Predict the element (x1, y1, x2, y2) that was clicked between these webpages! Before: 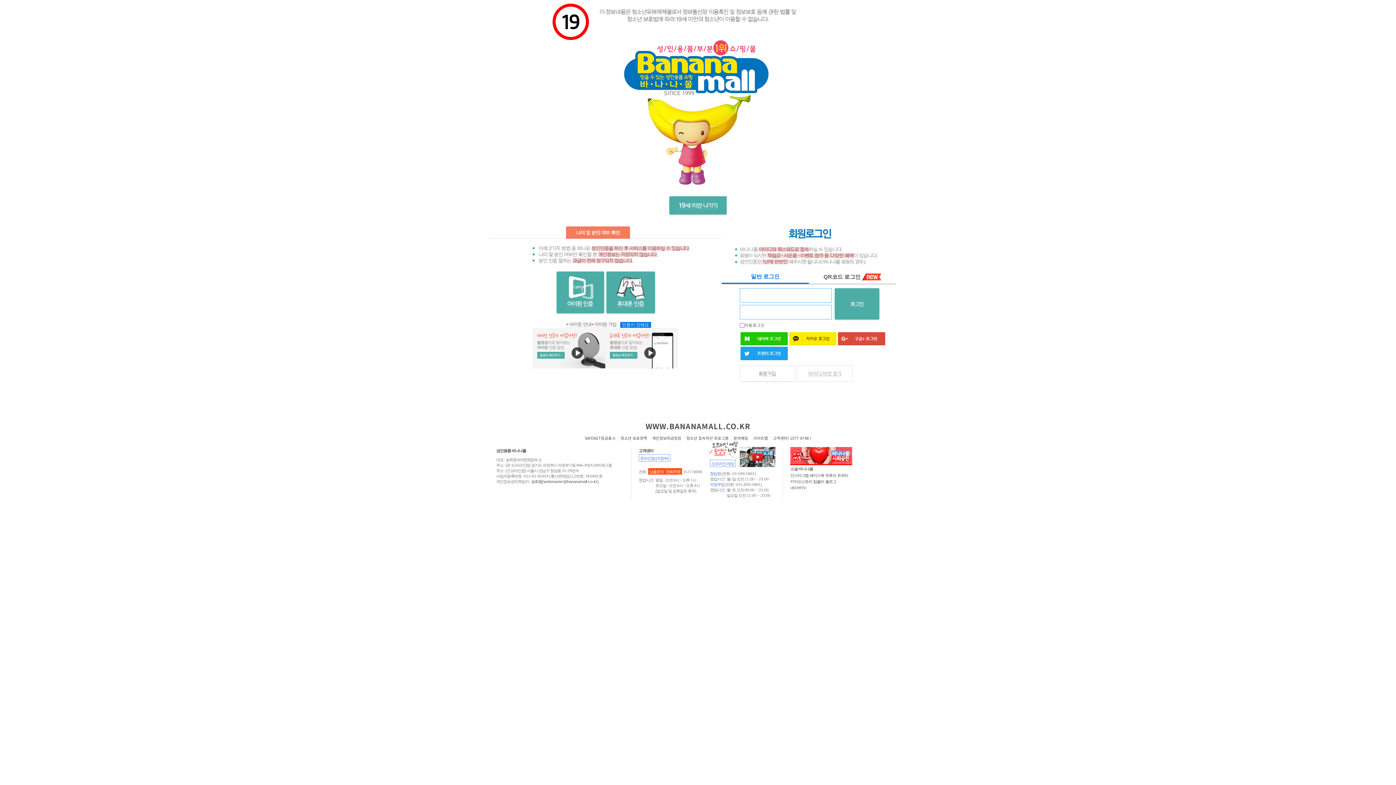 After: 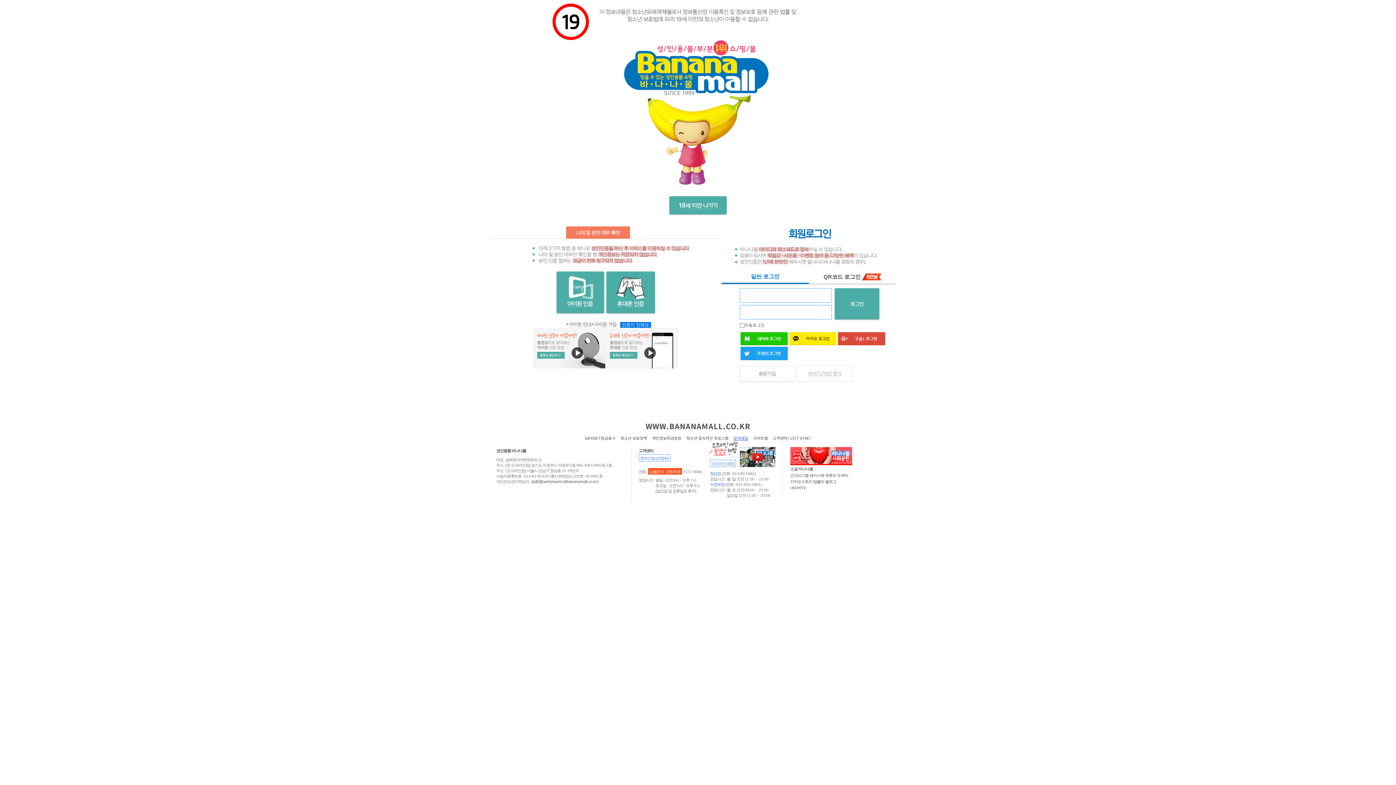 Action: bbox: (733, 435, 748, 440) label: 문의메일